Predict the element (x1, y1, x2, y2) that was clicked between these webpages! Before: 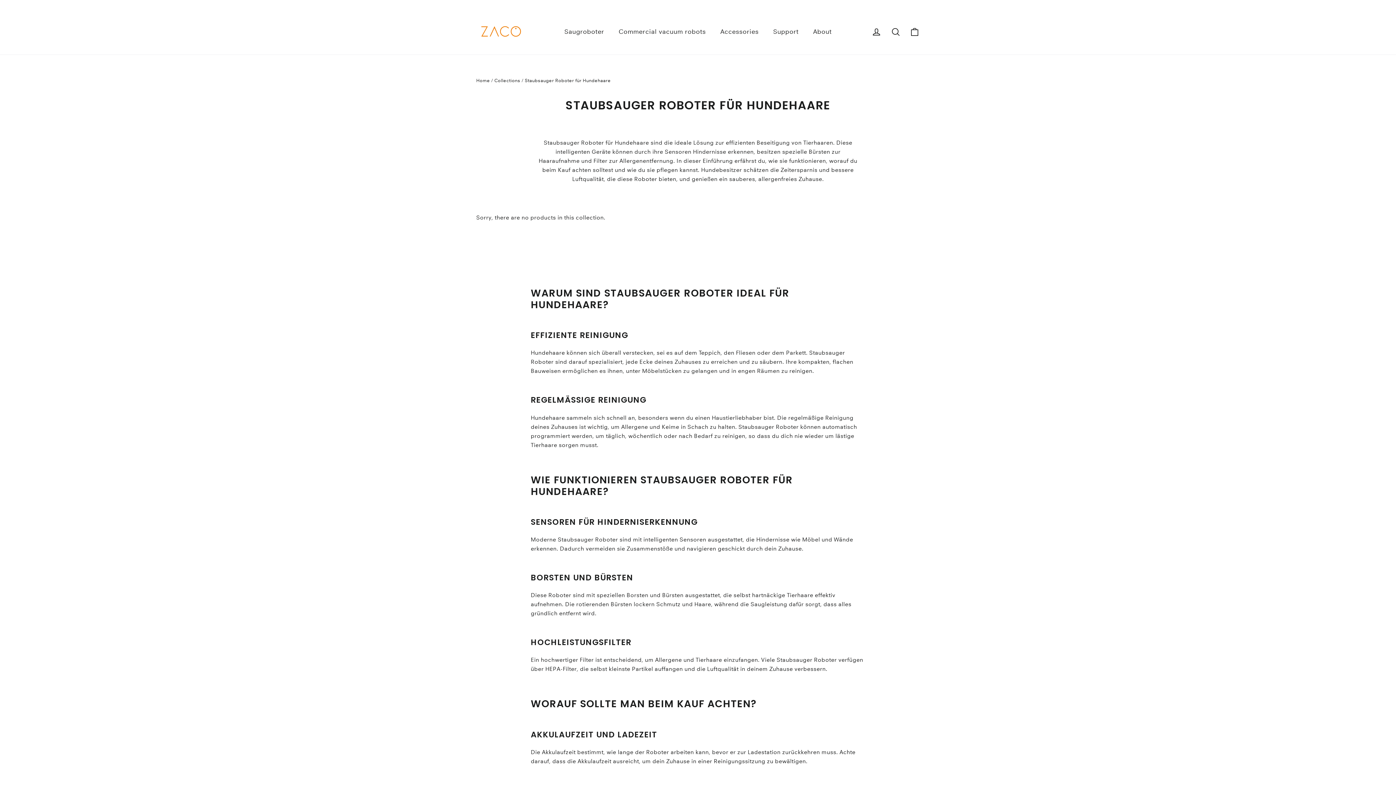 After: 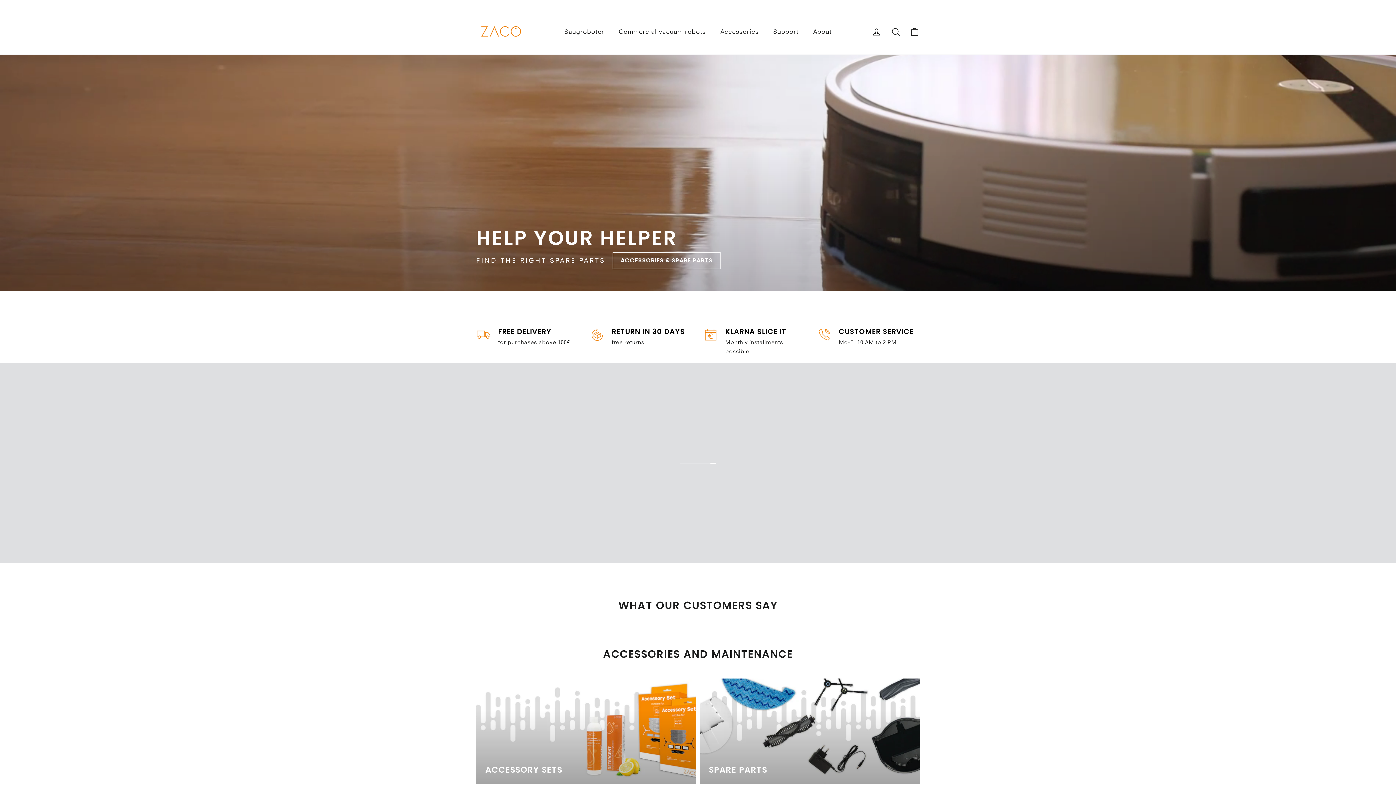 Action: label: Home bbox: (476, 77, 490, 83)